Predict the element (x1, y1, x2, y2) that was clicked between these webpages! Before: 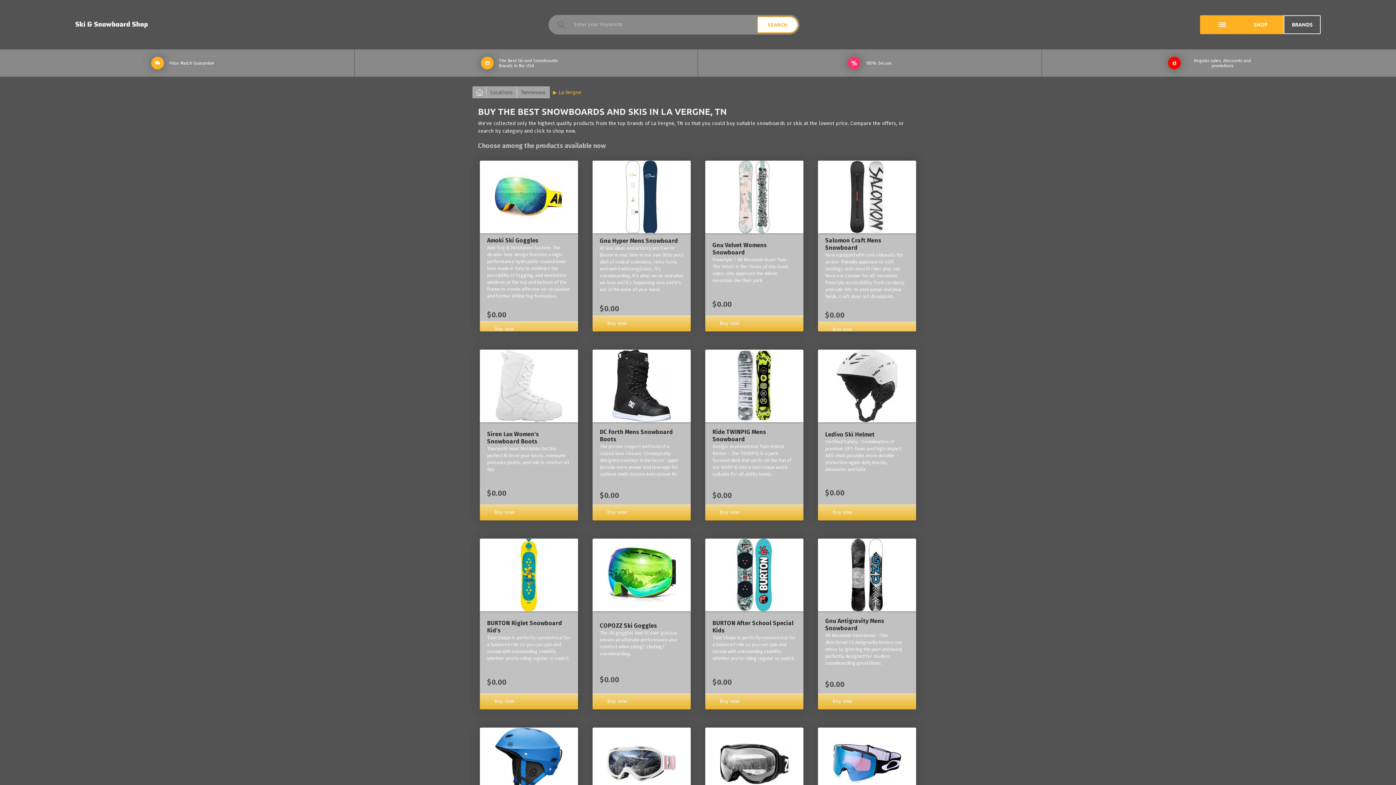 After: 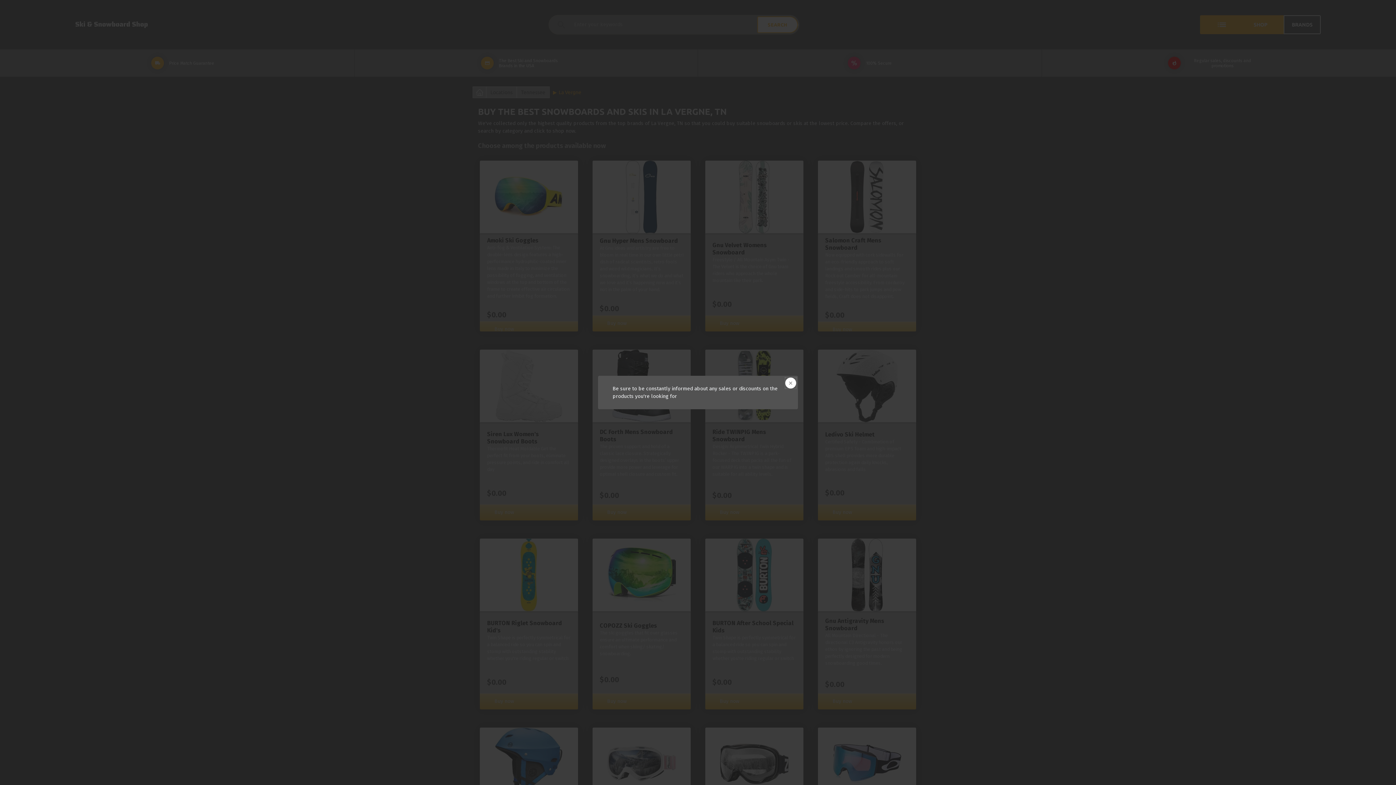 Action: label: Regular sales, discounts and promotions bbox: (1168, 56, 1259, 69)